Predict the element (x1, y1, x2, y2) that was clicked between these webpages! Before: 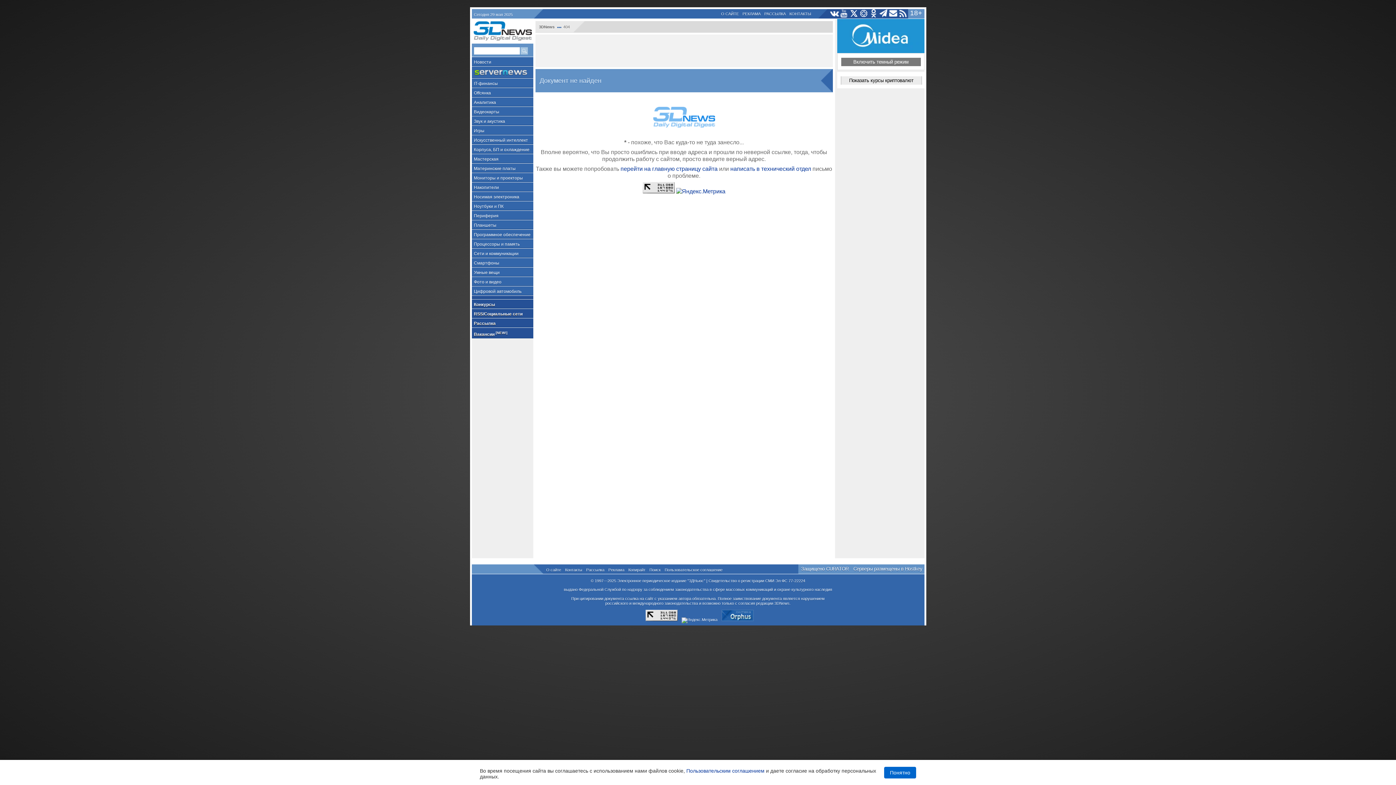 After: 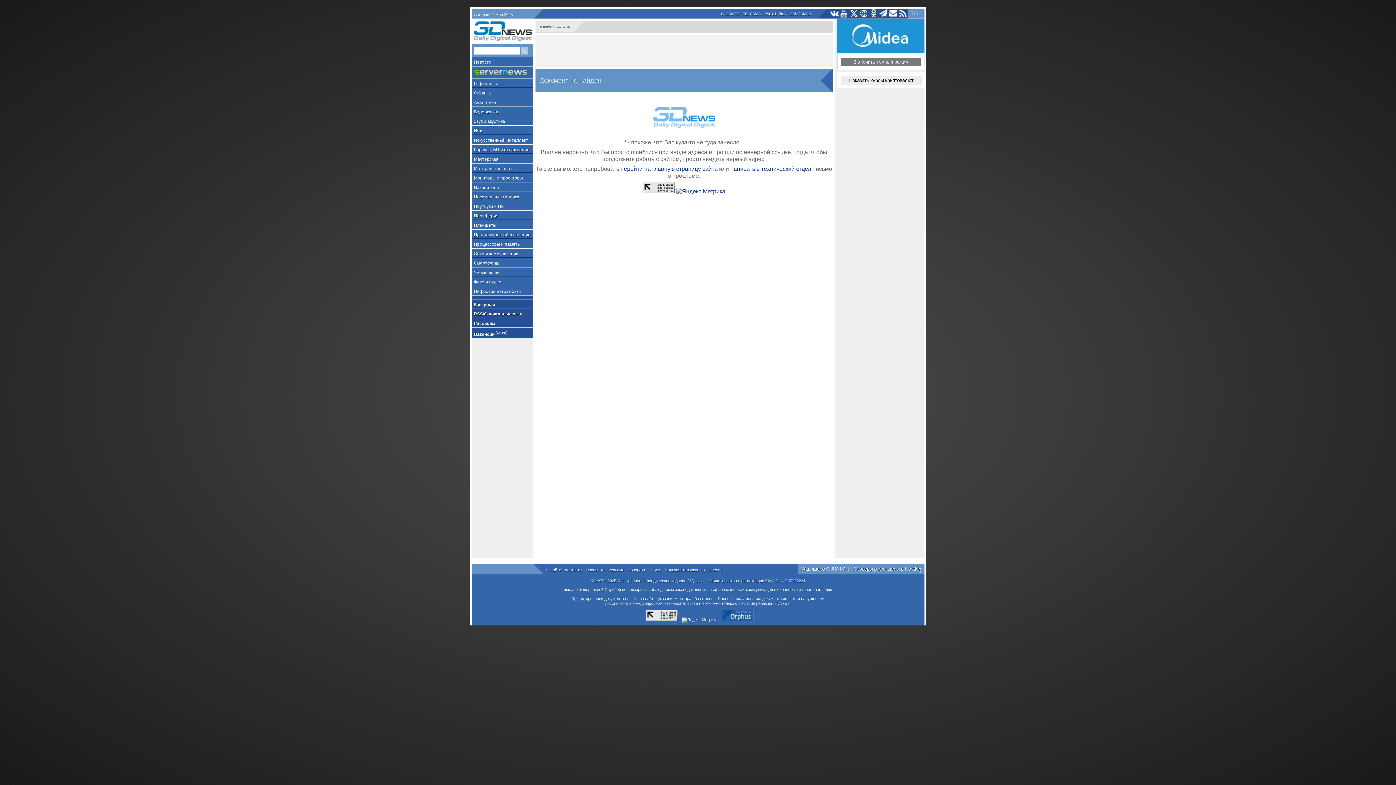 Action: bbox: (884, 767, 916, 778) label: Понятно